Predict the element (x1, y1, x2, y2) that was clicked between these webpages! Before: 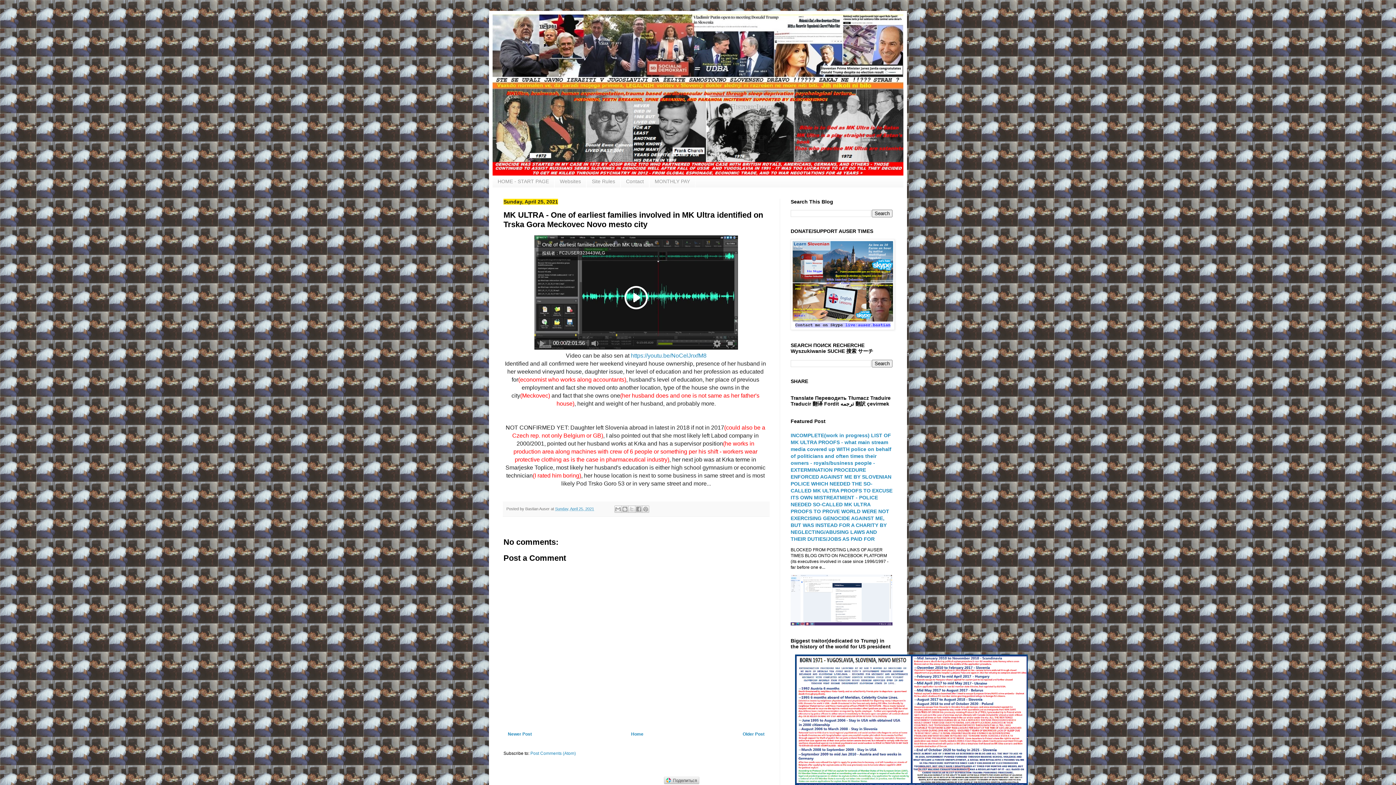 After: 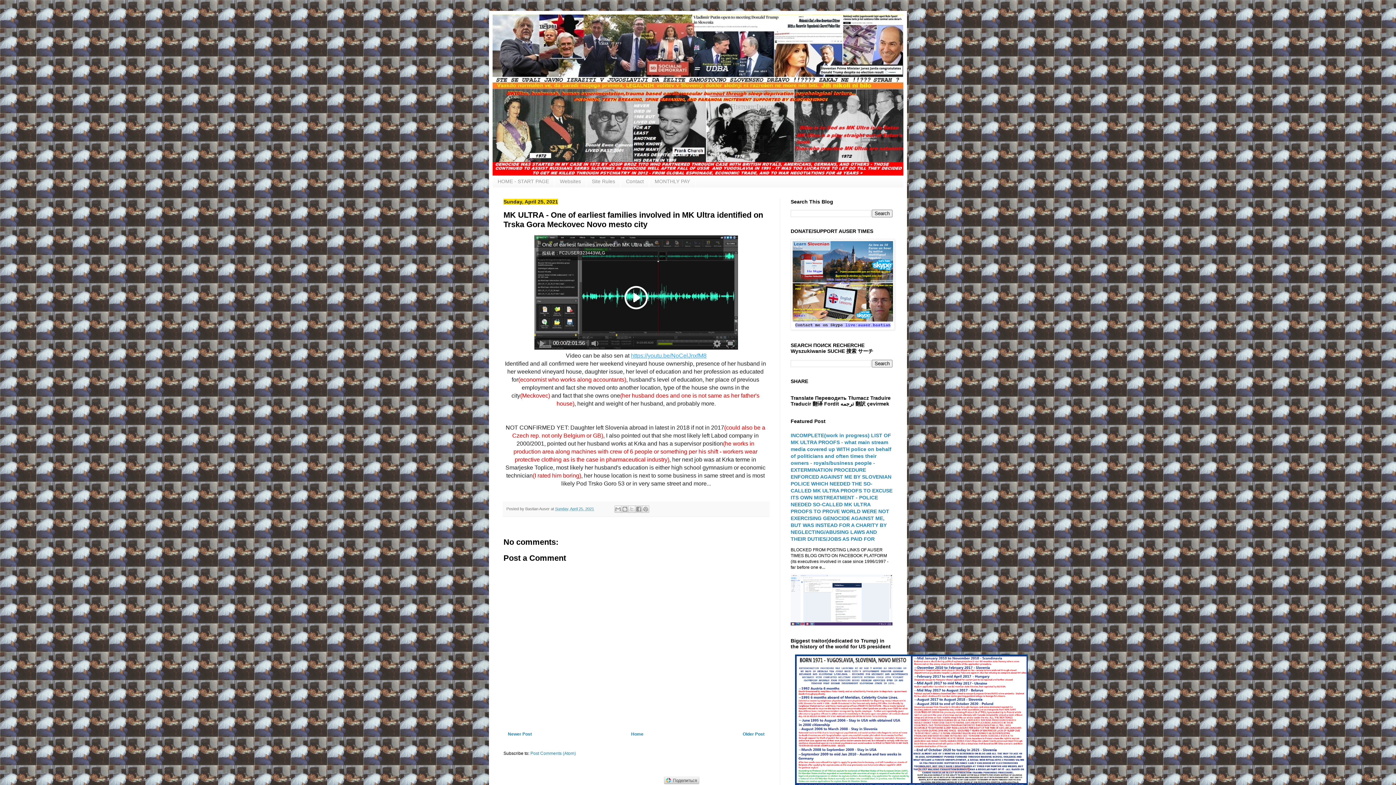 Action: bbox: (631, 352, 706, 359) label: https://youtu.be/NoCelJnxfM8